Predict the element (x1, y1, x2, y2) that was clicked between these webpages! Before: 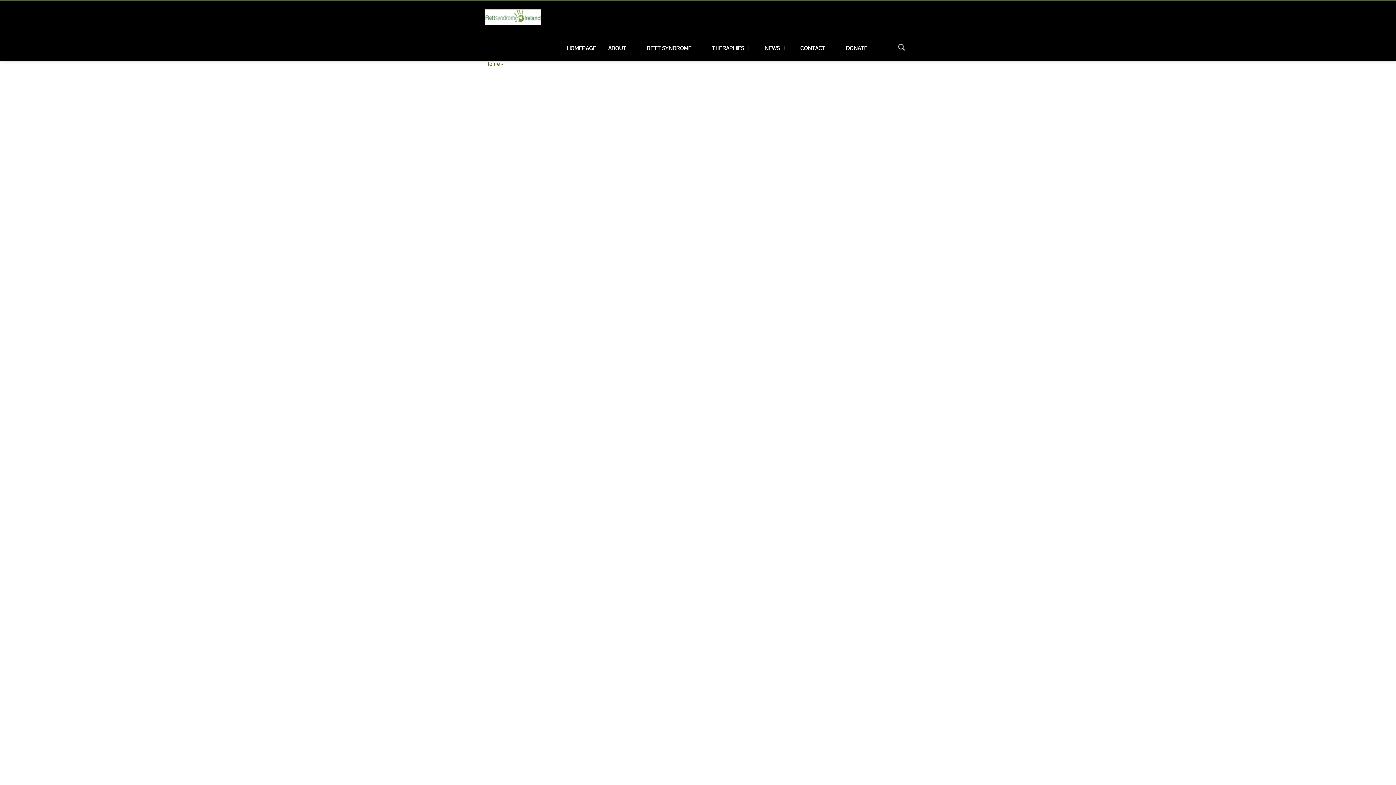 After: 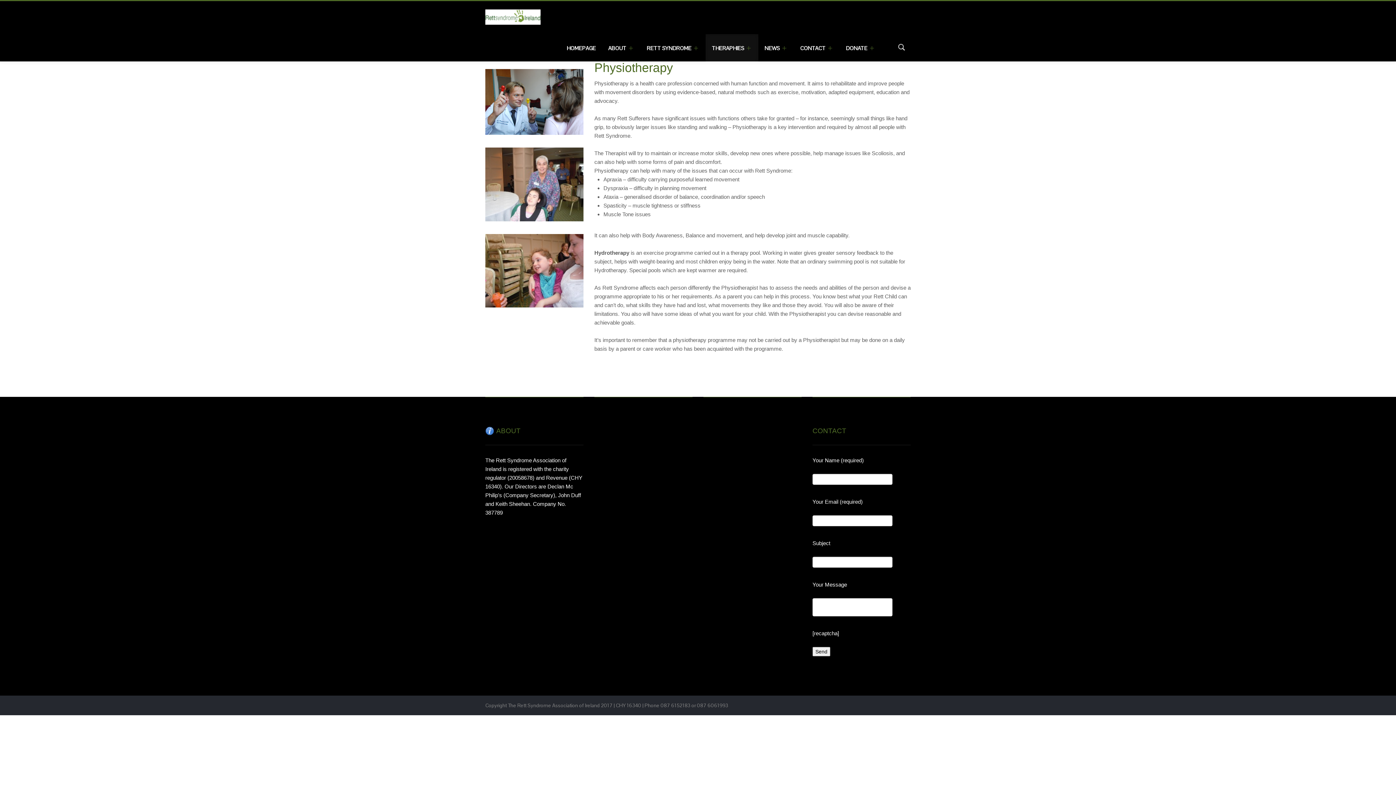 Action: label: THERAPHIES  bbox: (705, 34, 758, 61)